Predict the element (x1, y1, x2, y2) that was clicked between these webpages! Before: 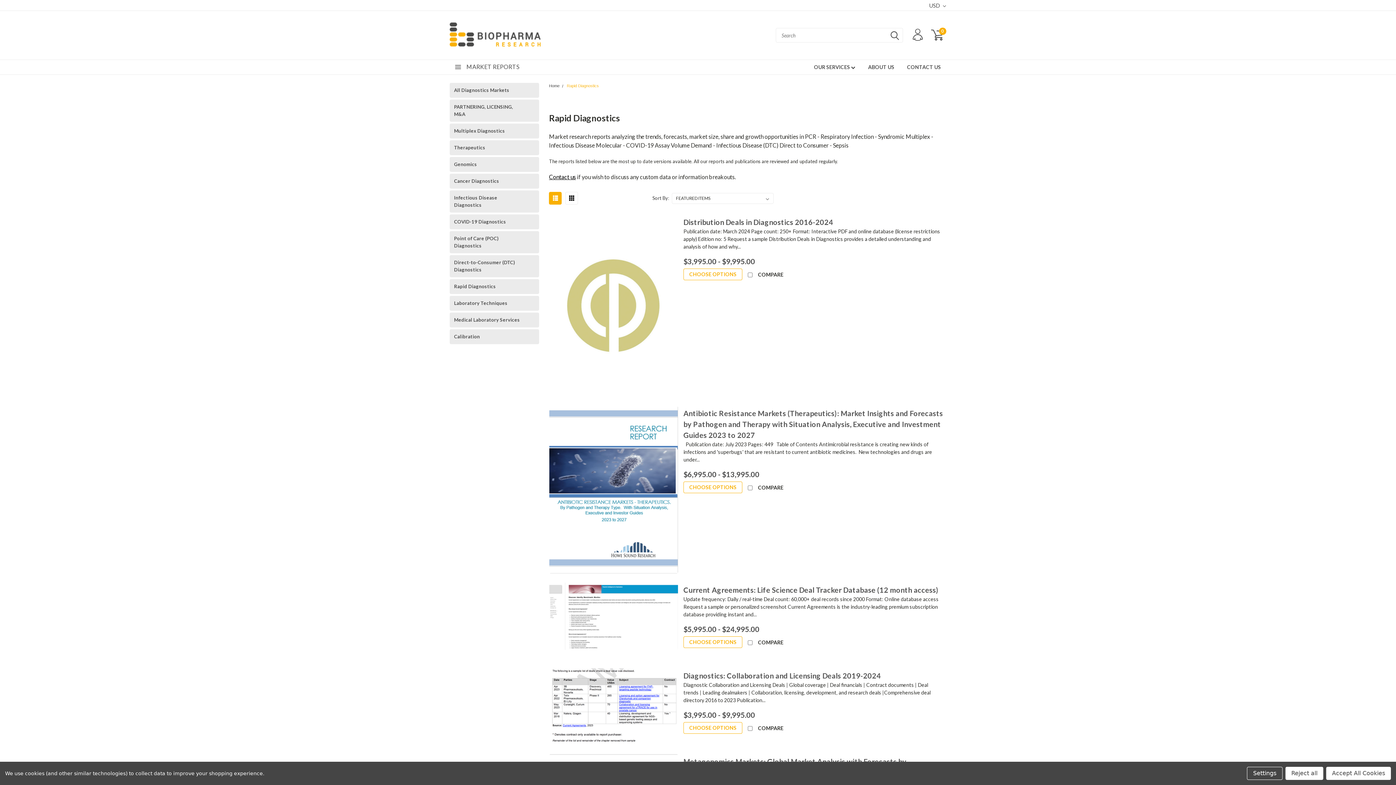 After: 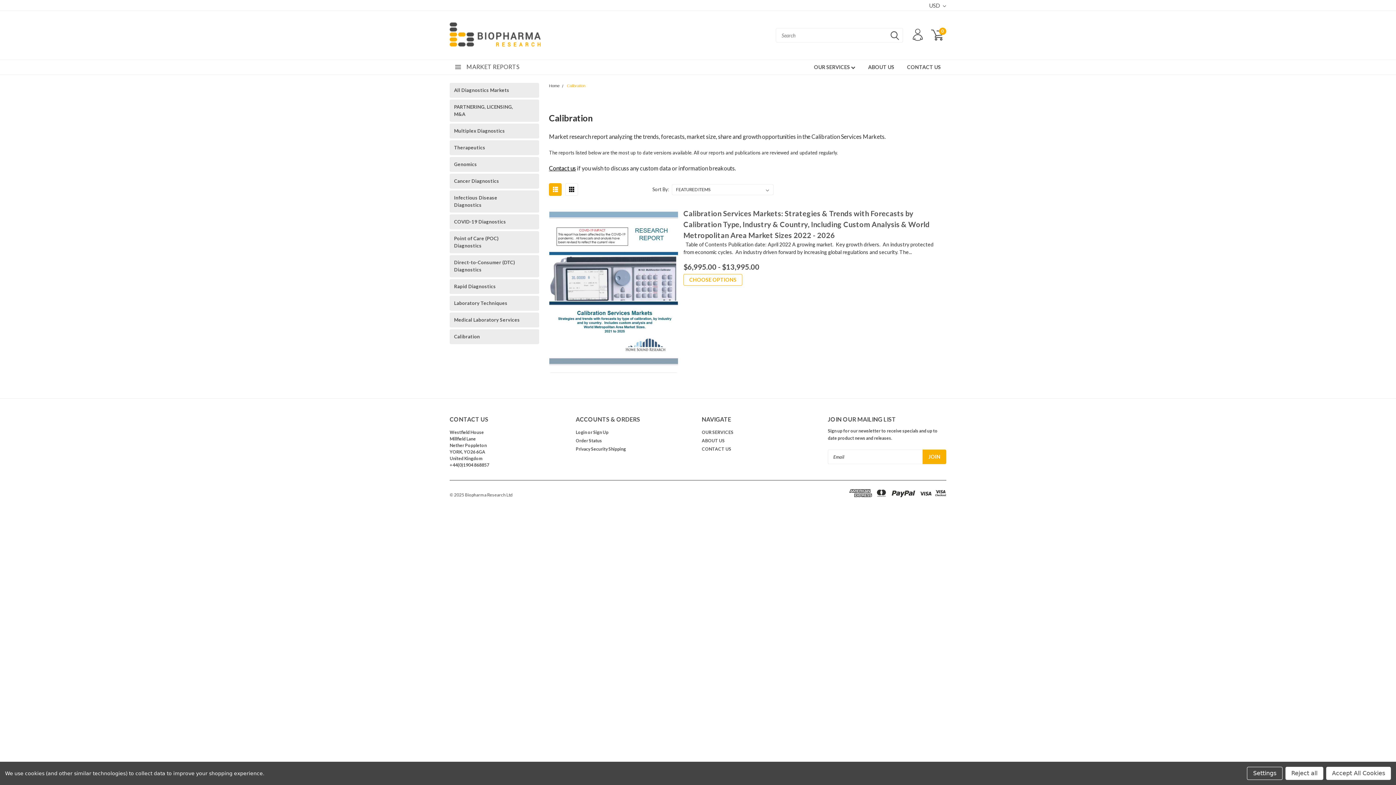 Action: bbox: (449, 329, 525, 344) label: Calibration